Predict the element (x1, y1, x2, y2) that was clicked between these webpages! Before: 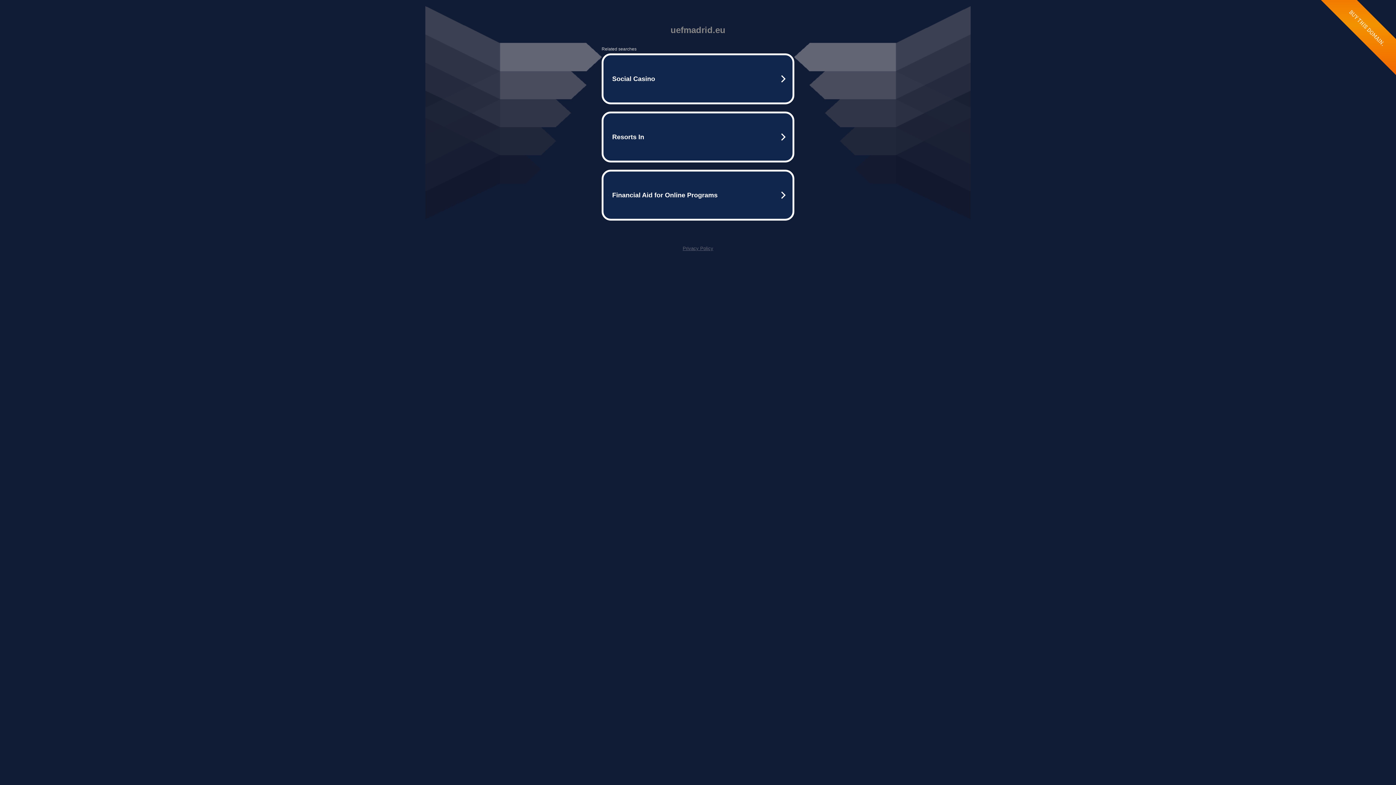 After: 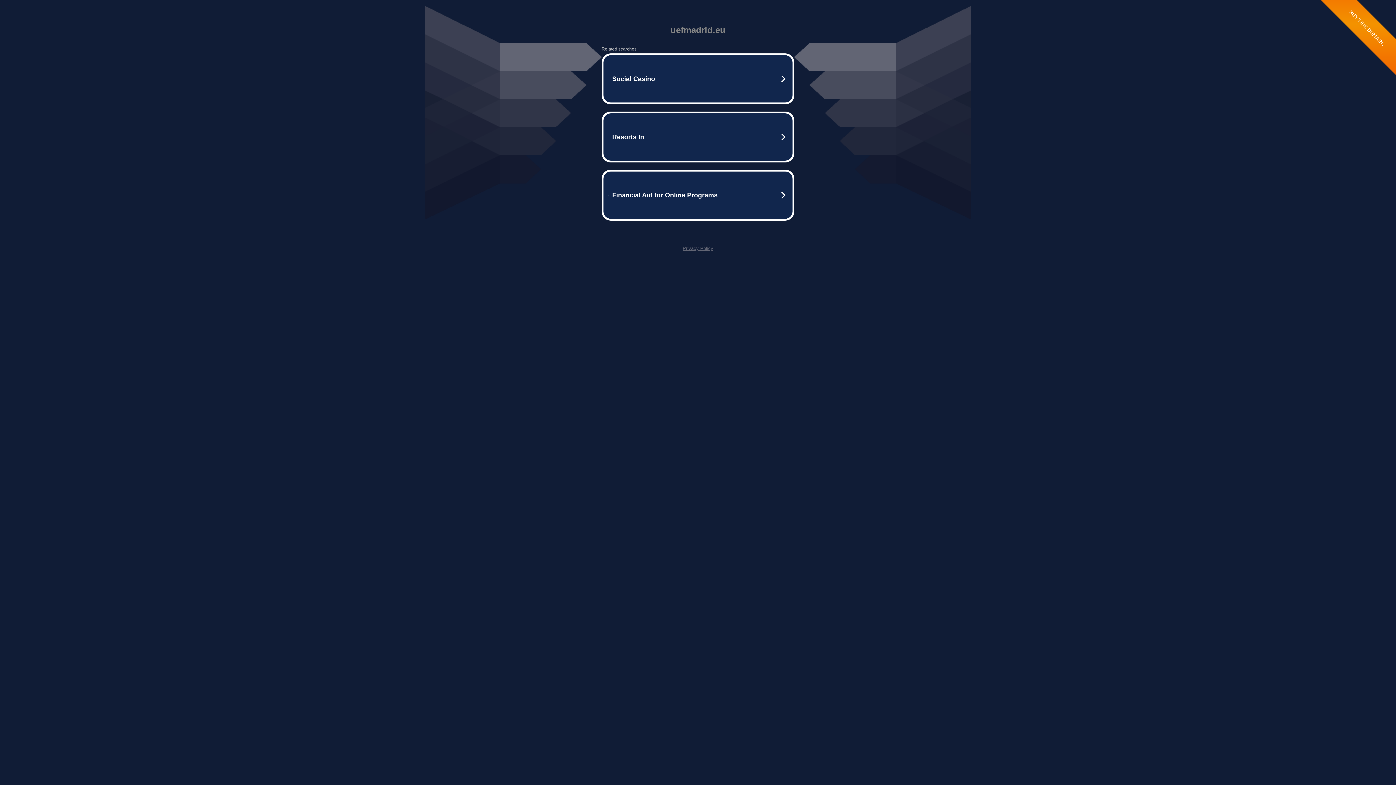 Action: bbox: (682, 245, 713, 251) label: Privacy Policy